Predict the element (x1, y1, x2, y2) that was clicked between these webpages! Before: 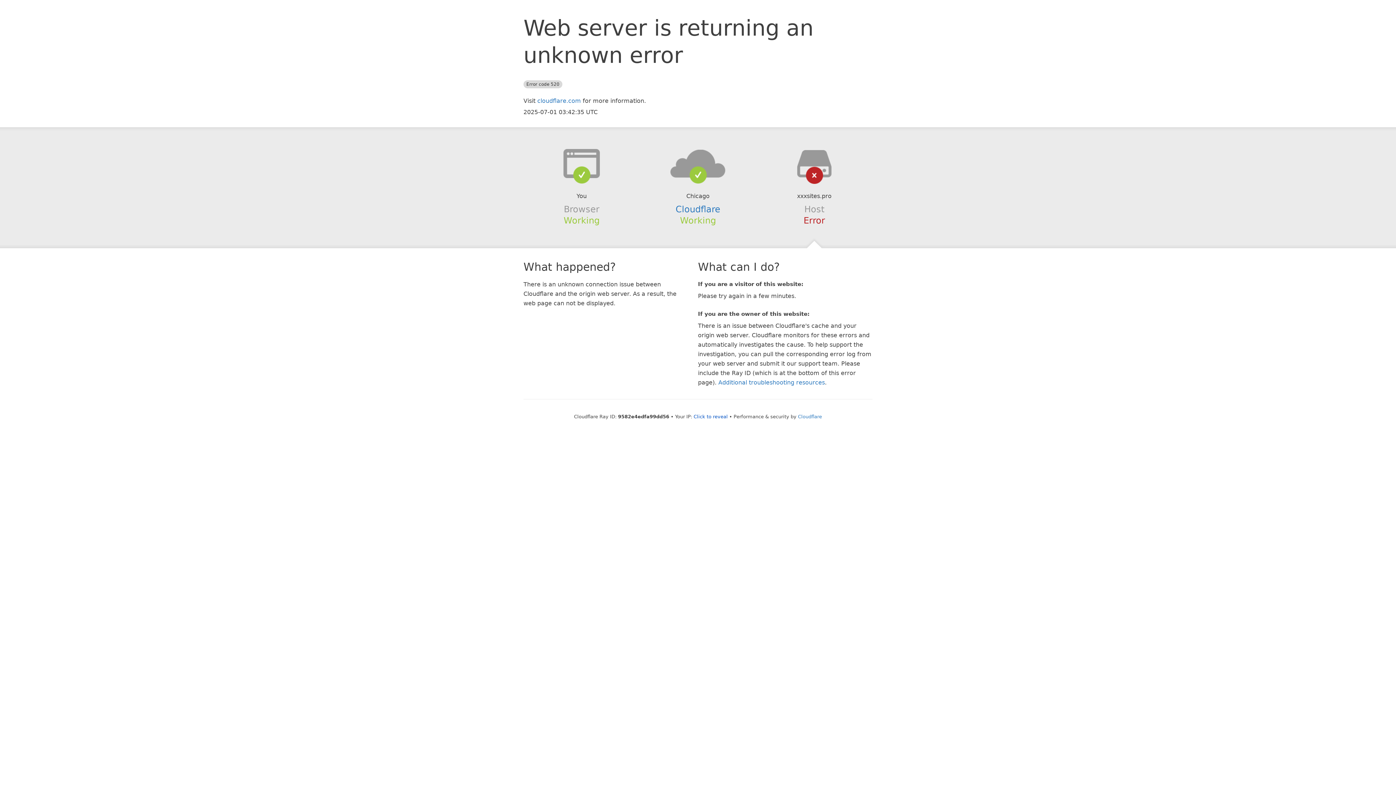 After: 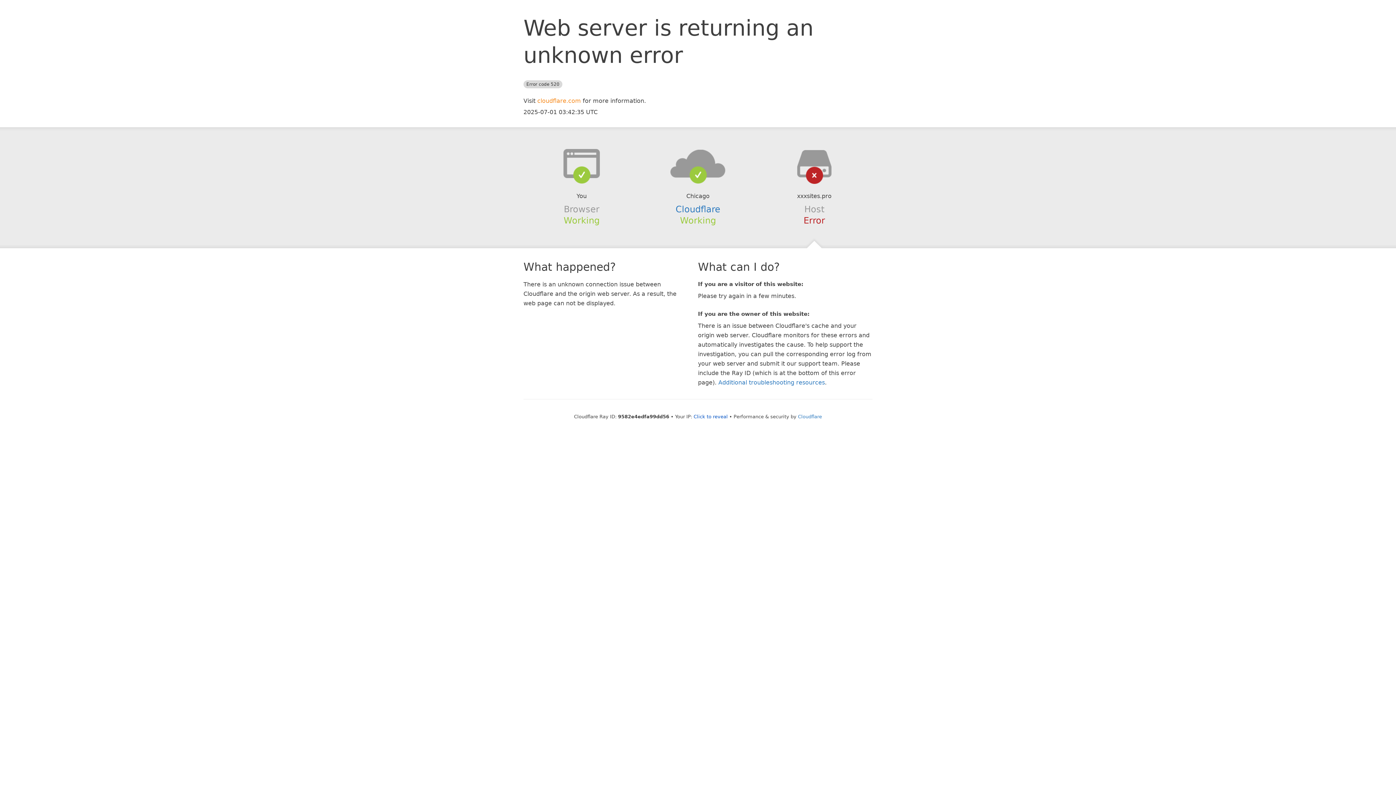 Action: label: cloudflare.com bbox: (537, 97, 581, 104)